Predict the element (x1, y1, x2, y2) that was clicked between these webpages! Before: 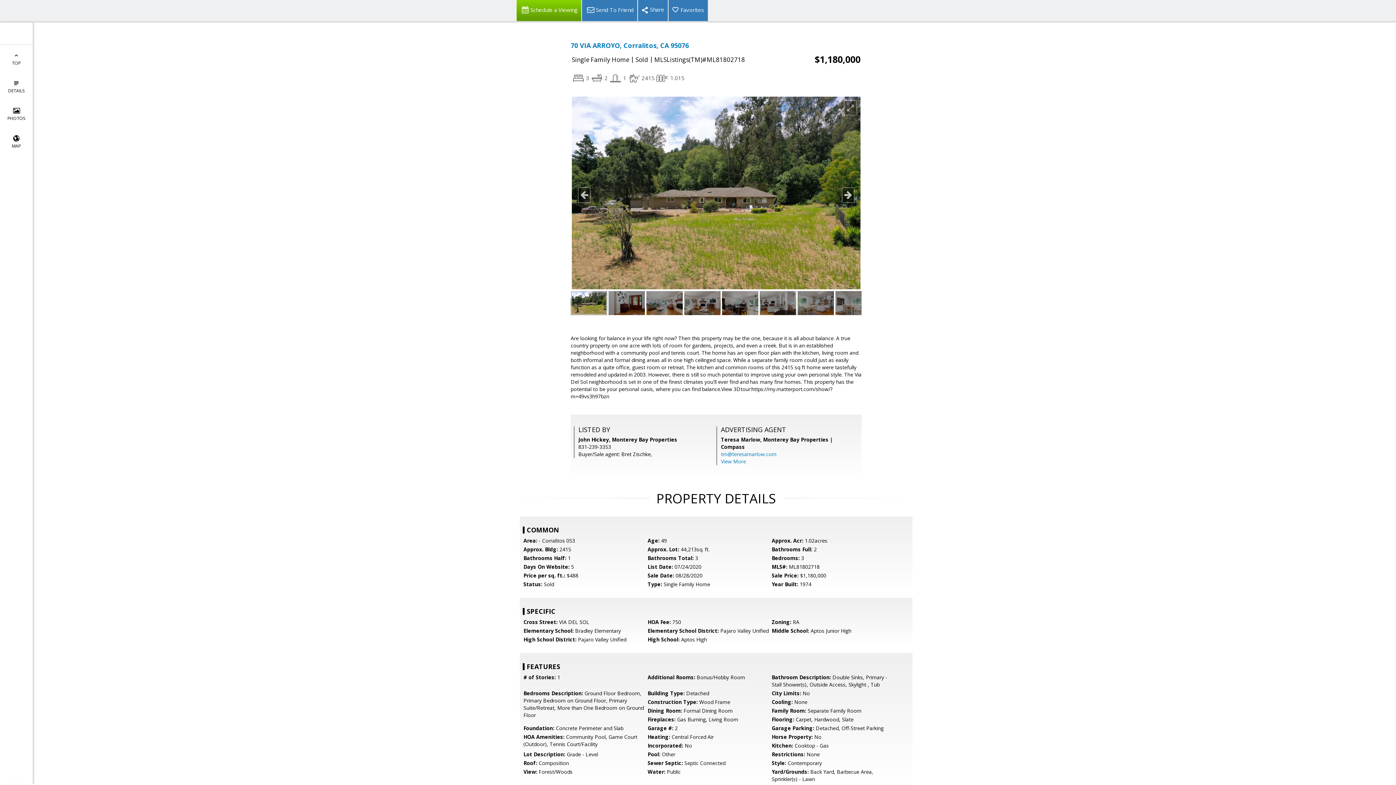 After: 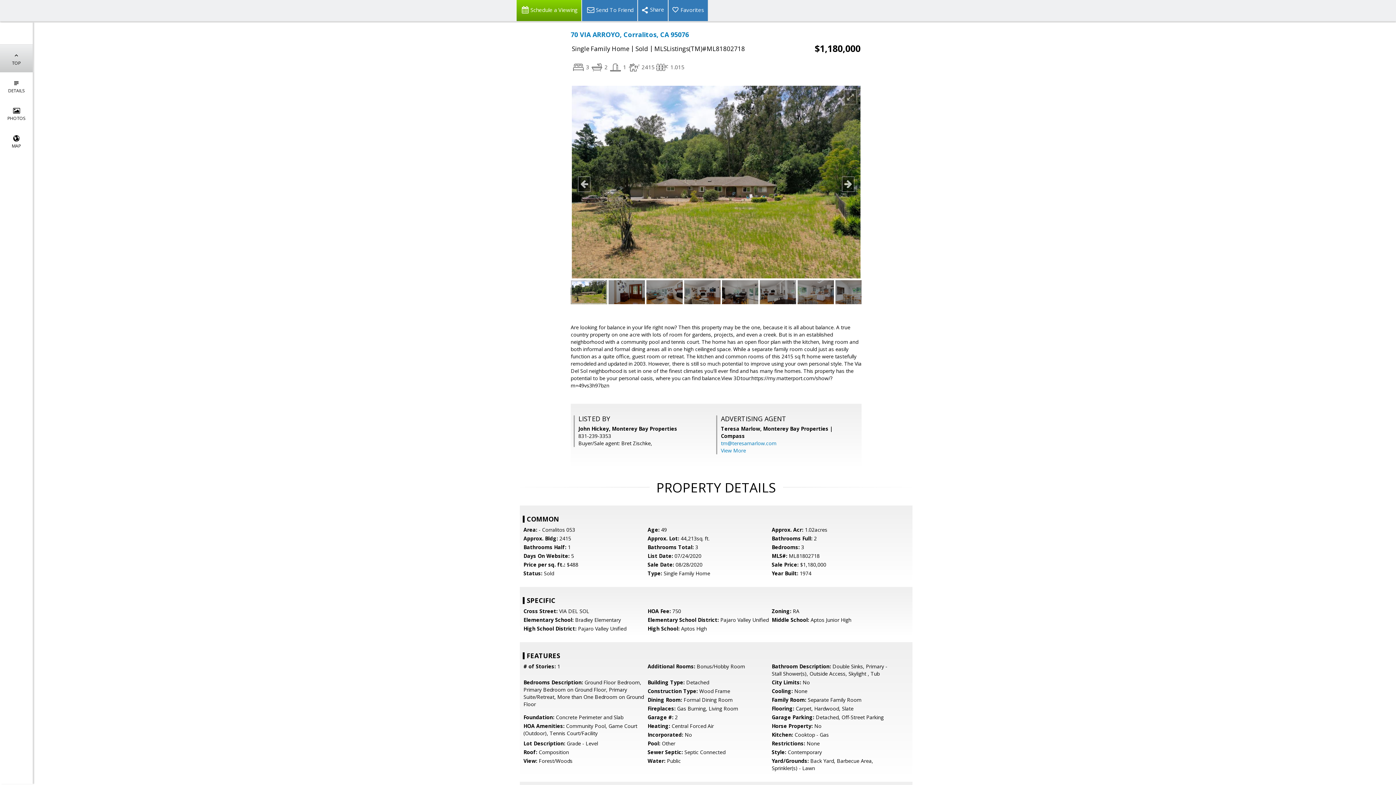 Action: label: 
TOP bbox: (0, 44, 32, 72)